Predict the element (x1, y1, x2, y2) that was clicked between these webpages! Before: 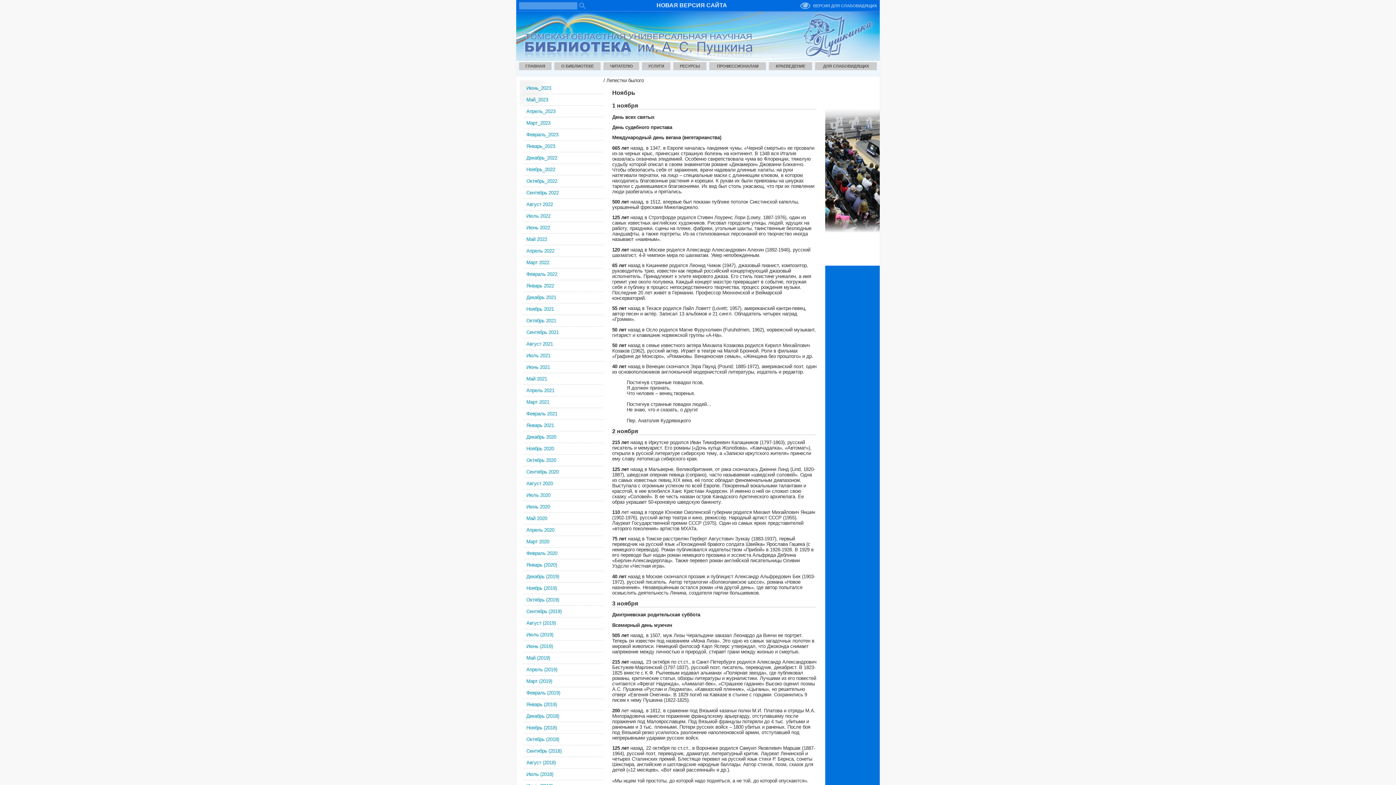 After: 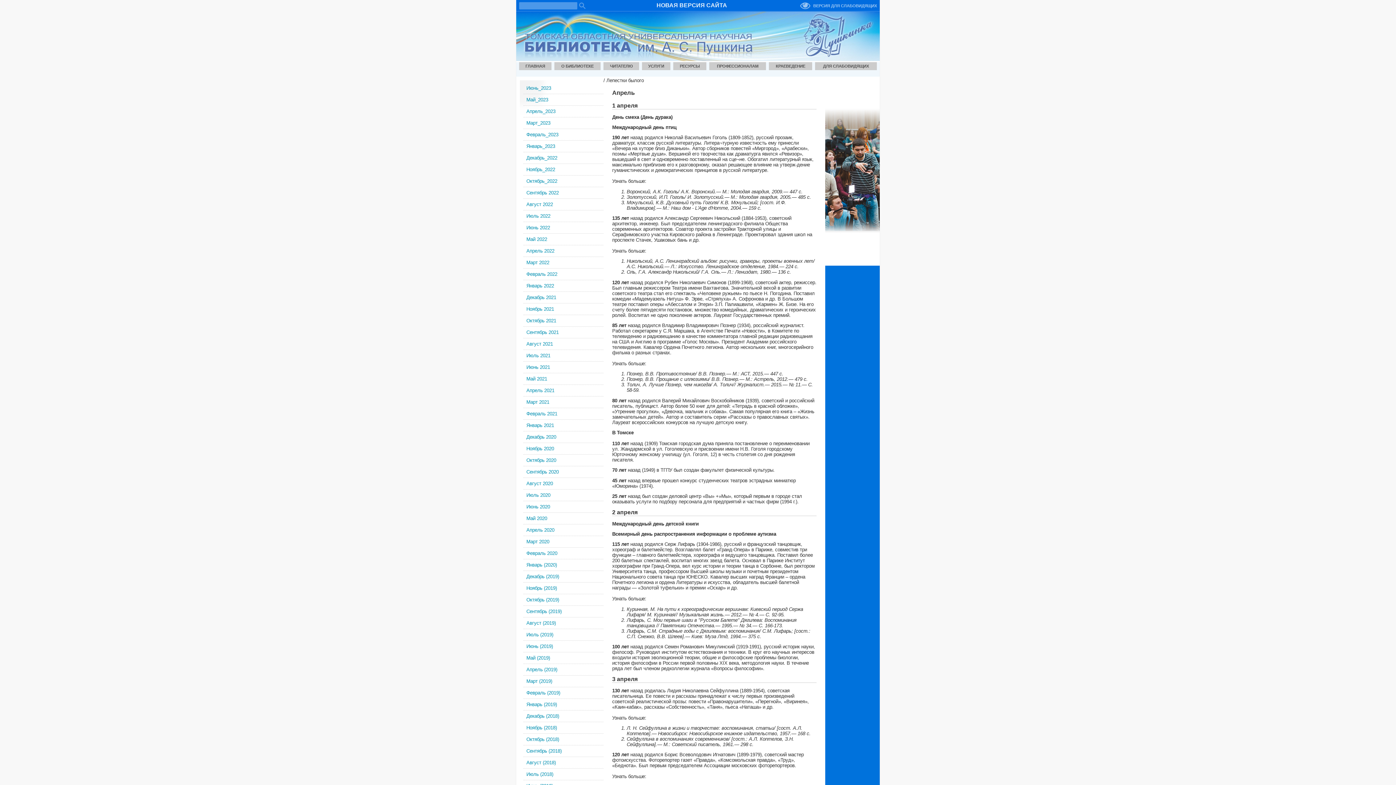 Action: label: Апрель (2019) bbox: (523, 667, 603, 676)